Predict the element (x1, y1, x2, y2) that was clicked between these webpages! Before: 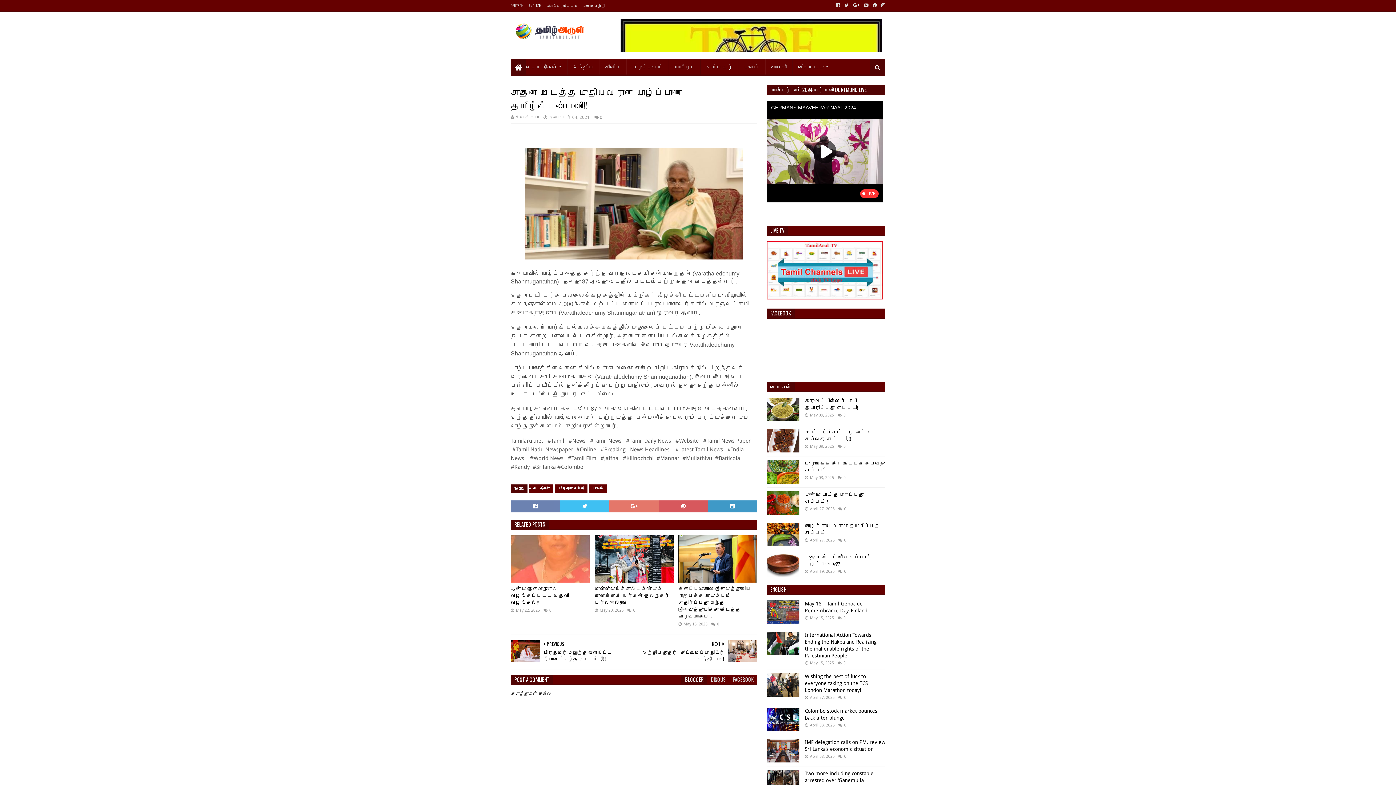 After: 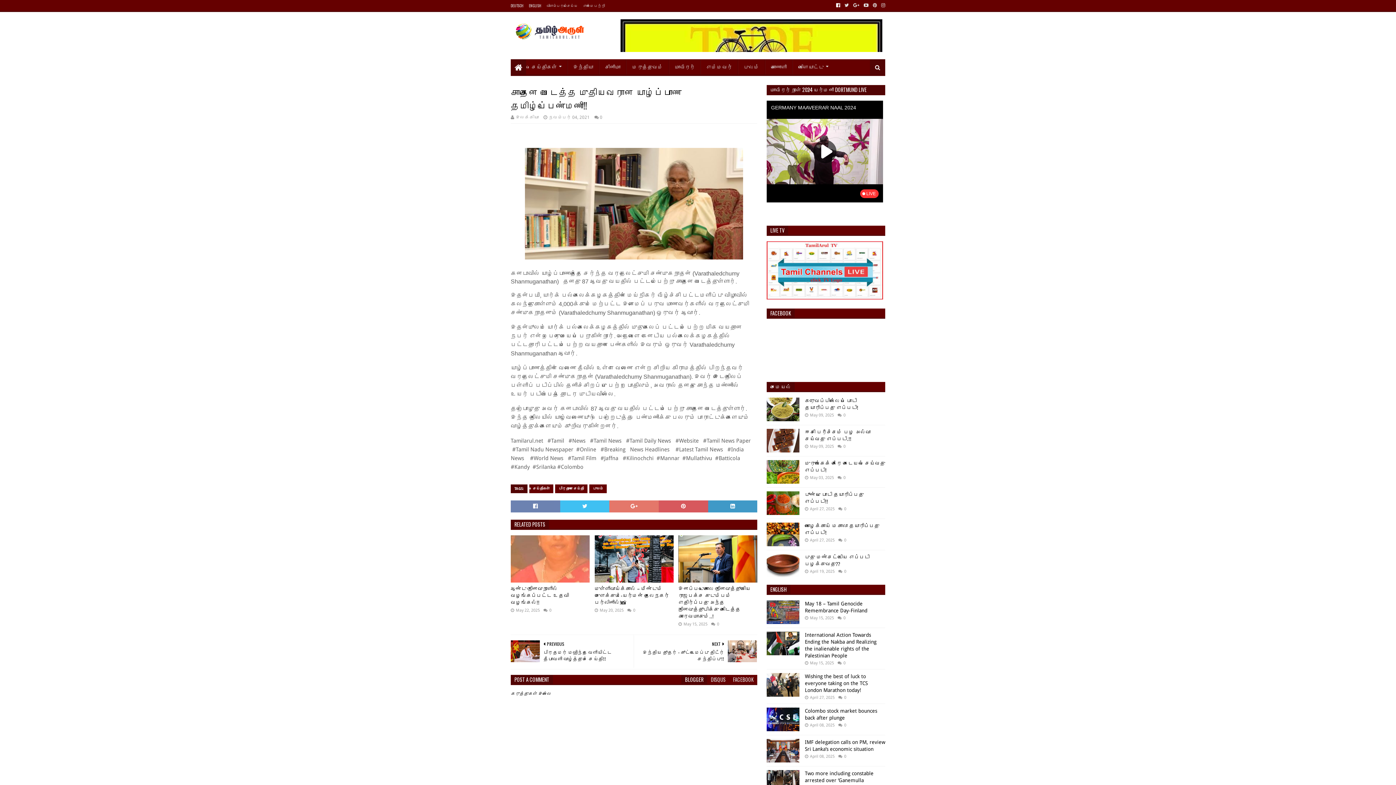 Action: bbox: (834, 0, 841, 10)